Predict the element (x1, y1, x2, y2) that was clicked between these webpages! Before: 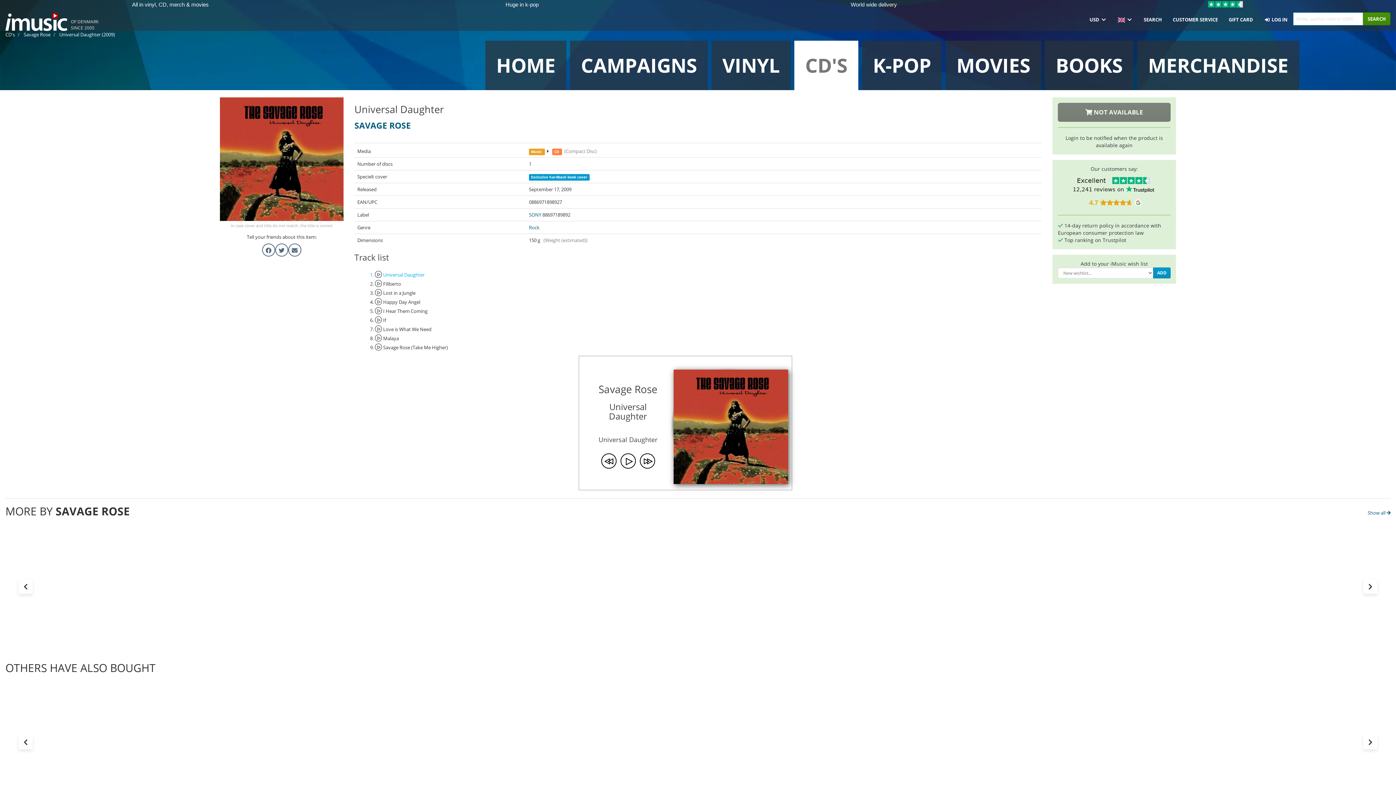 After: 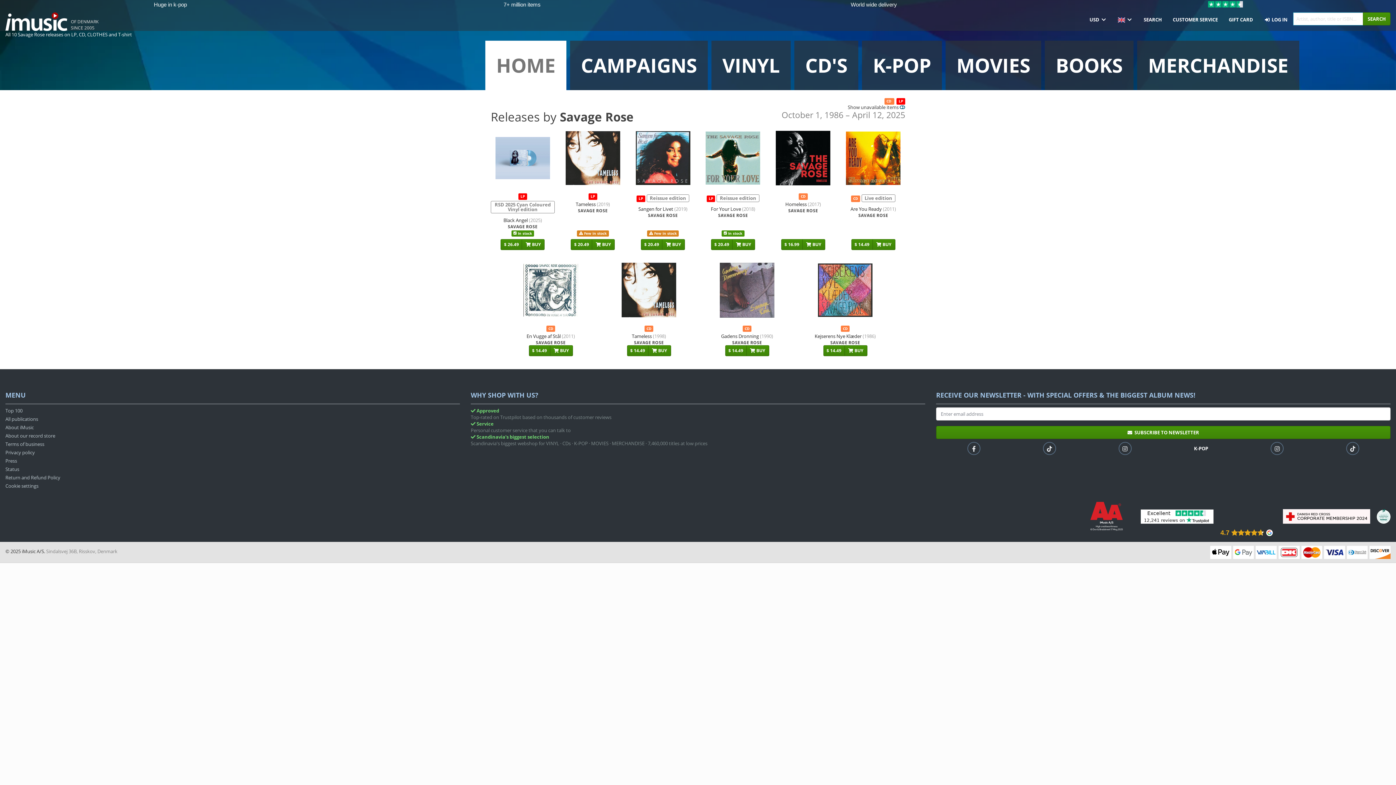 Action: bbox: (354, 119, 410, 131) label: SAVAGE ROSE